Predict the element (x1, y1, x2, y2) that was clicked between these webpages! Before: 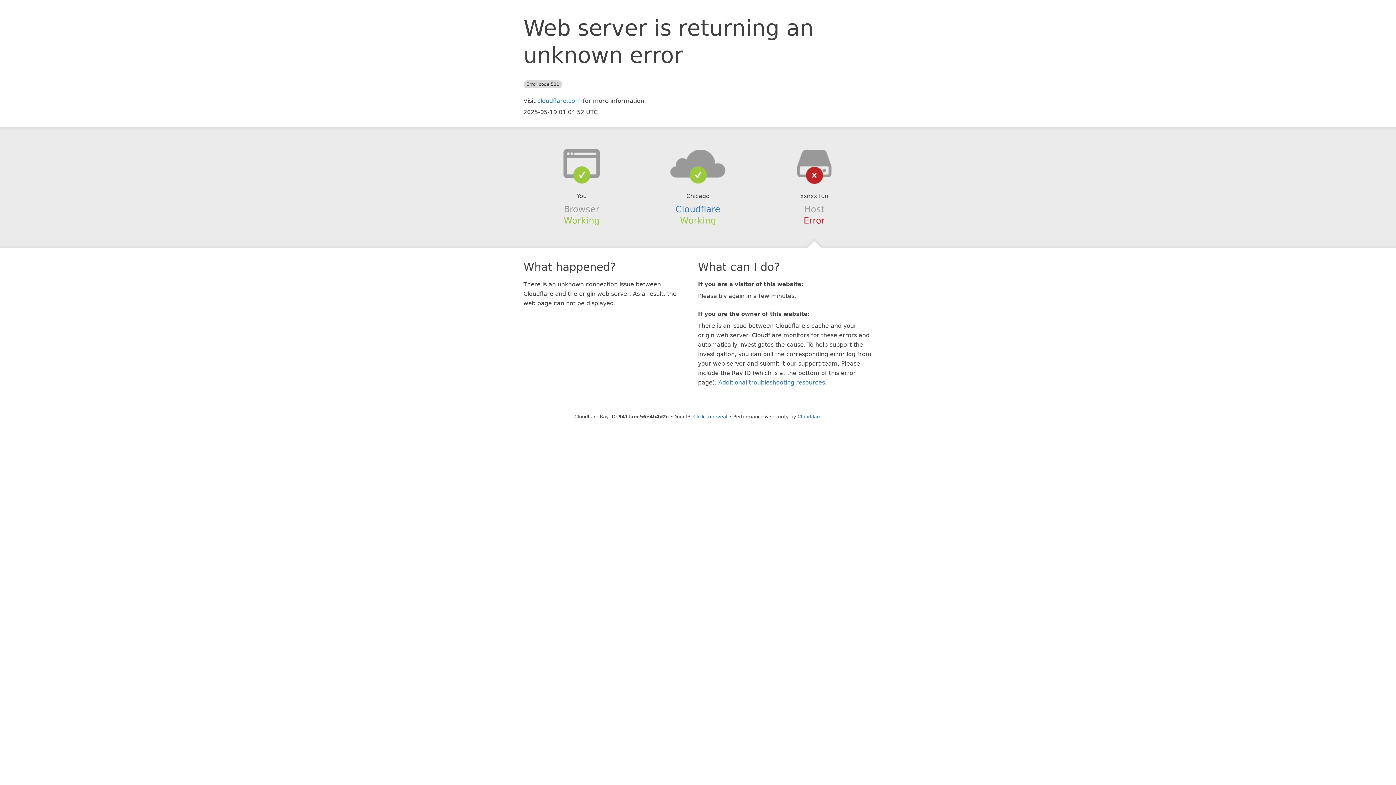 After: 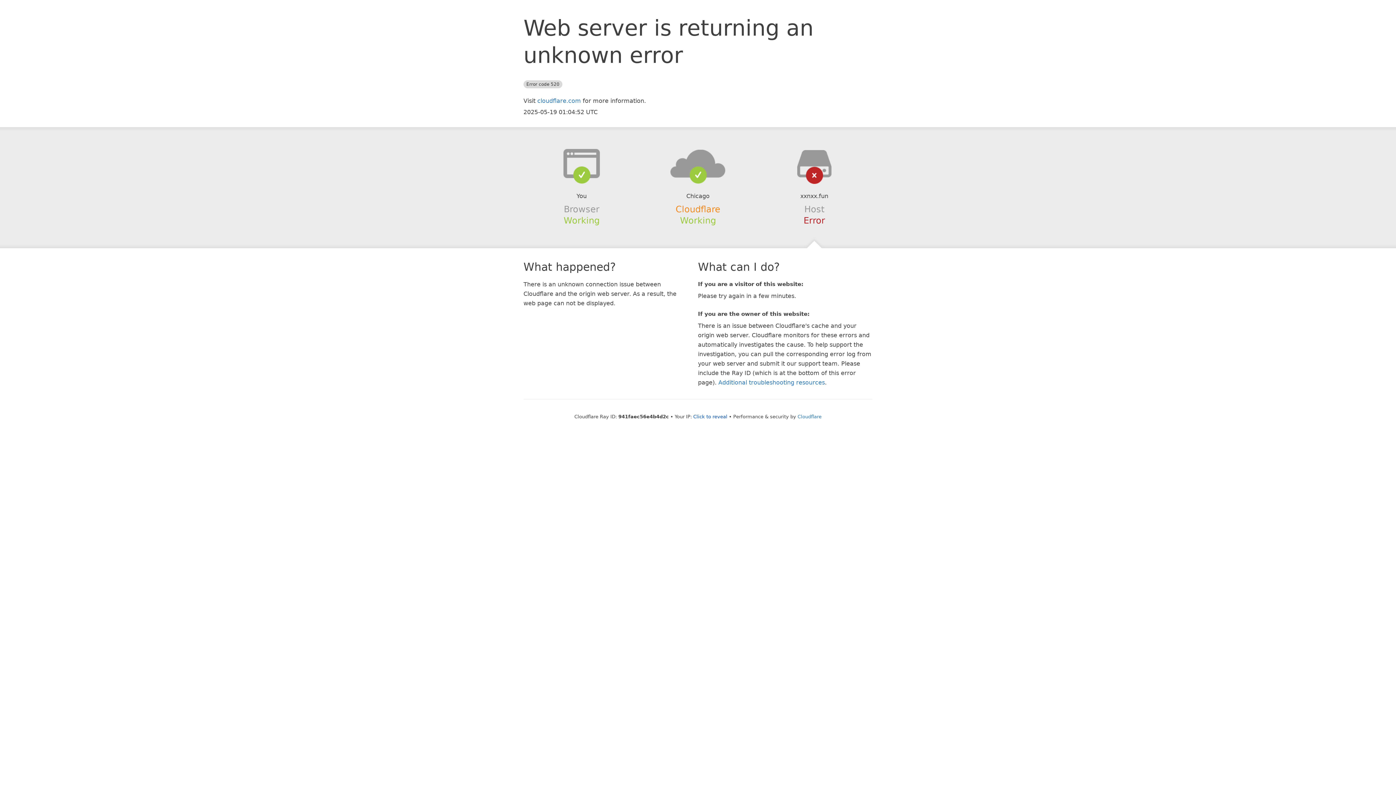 Action: bbox: (675, 204, 720, 214) label: Cloudflare